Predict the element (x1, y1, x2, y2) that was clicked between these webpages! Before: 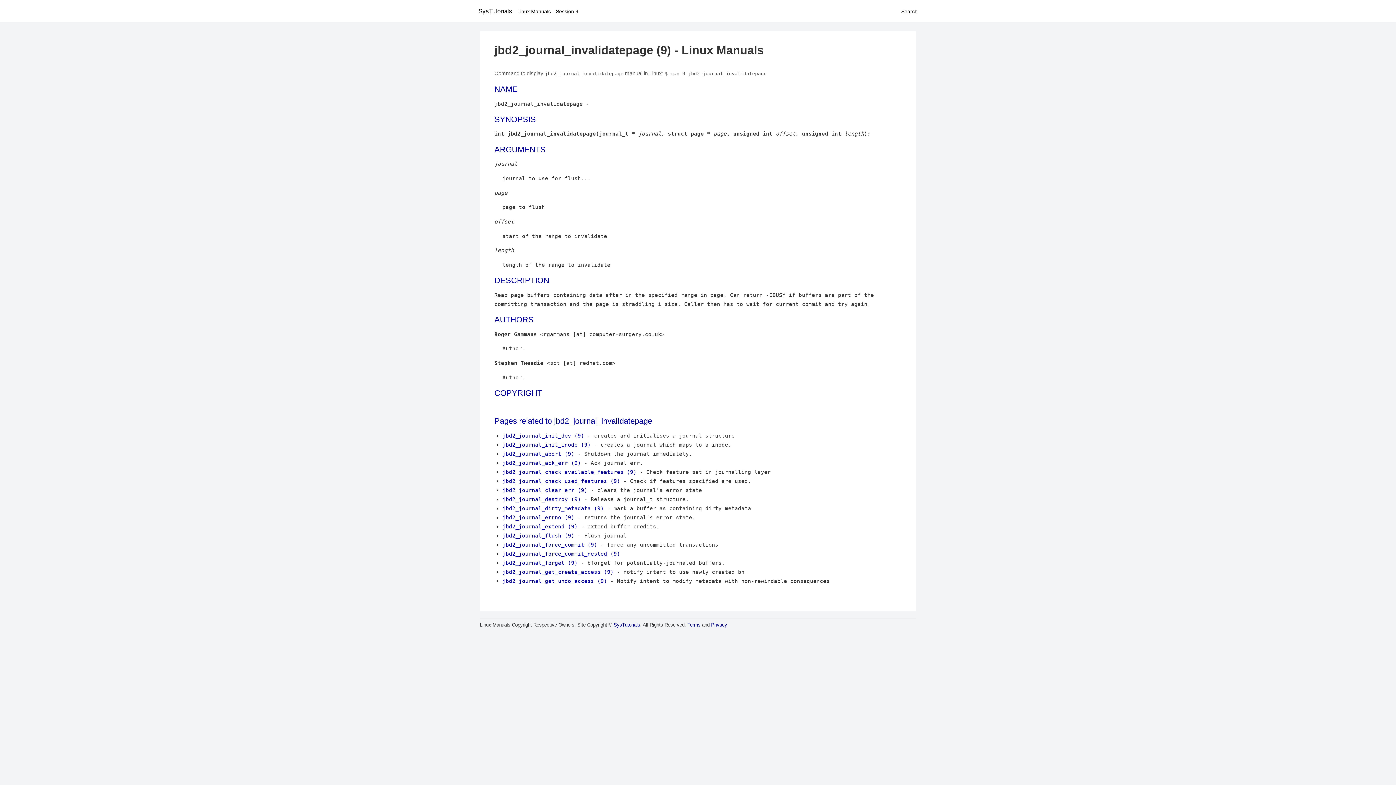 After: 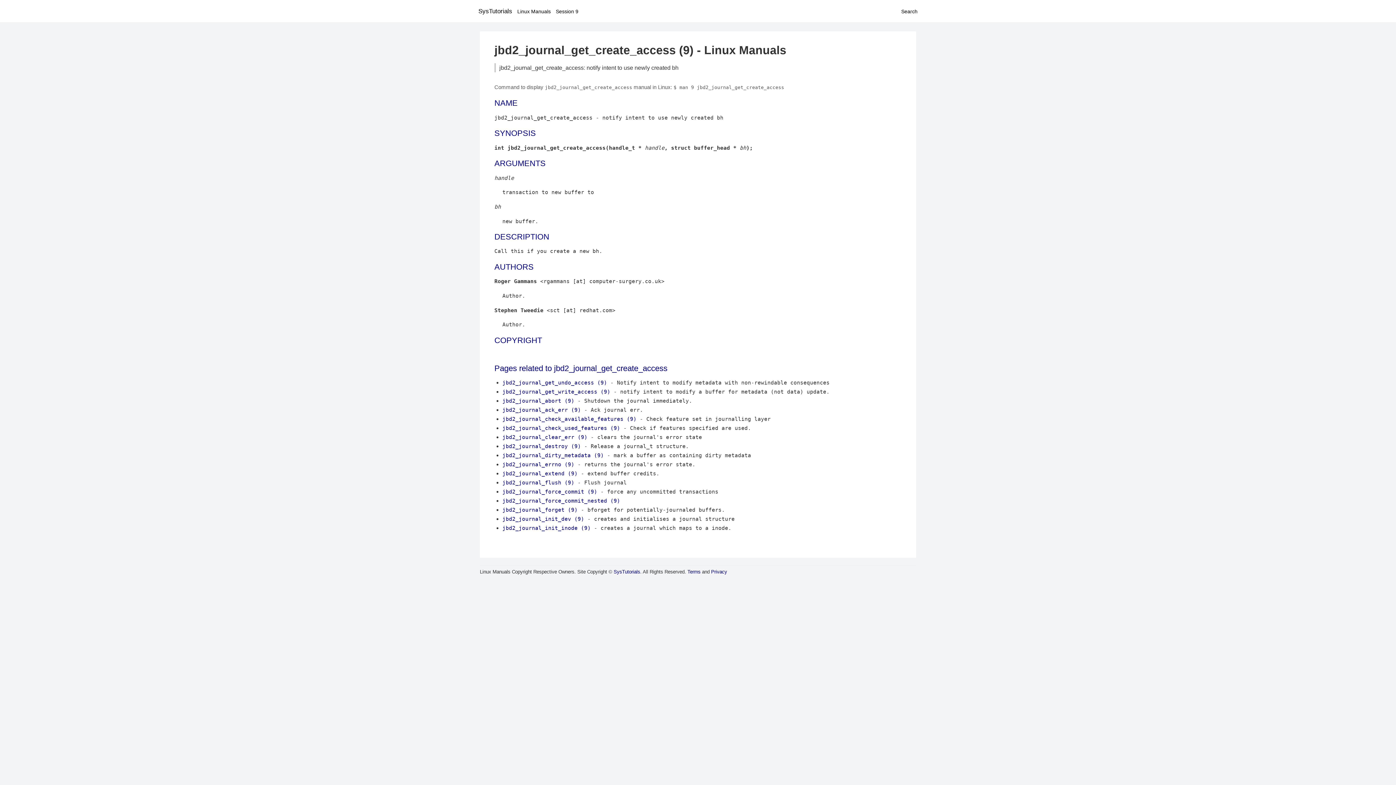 Action: label: jbd2_journal_get_create_access (9) bbox: (502, 568, 613, 575)